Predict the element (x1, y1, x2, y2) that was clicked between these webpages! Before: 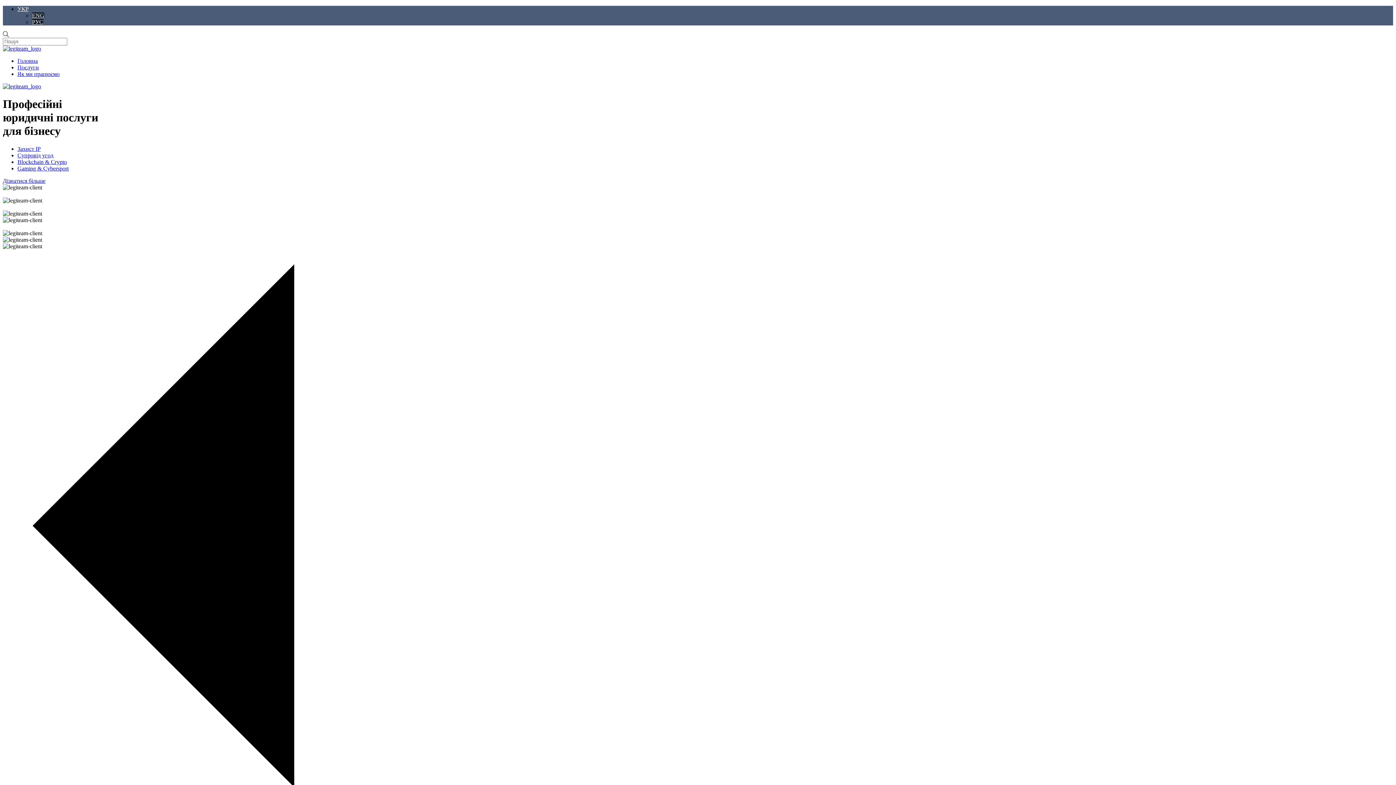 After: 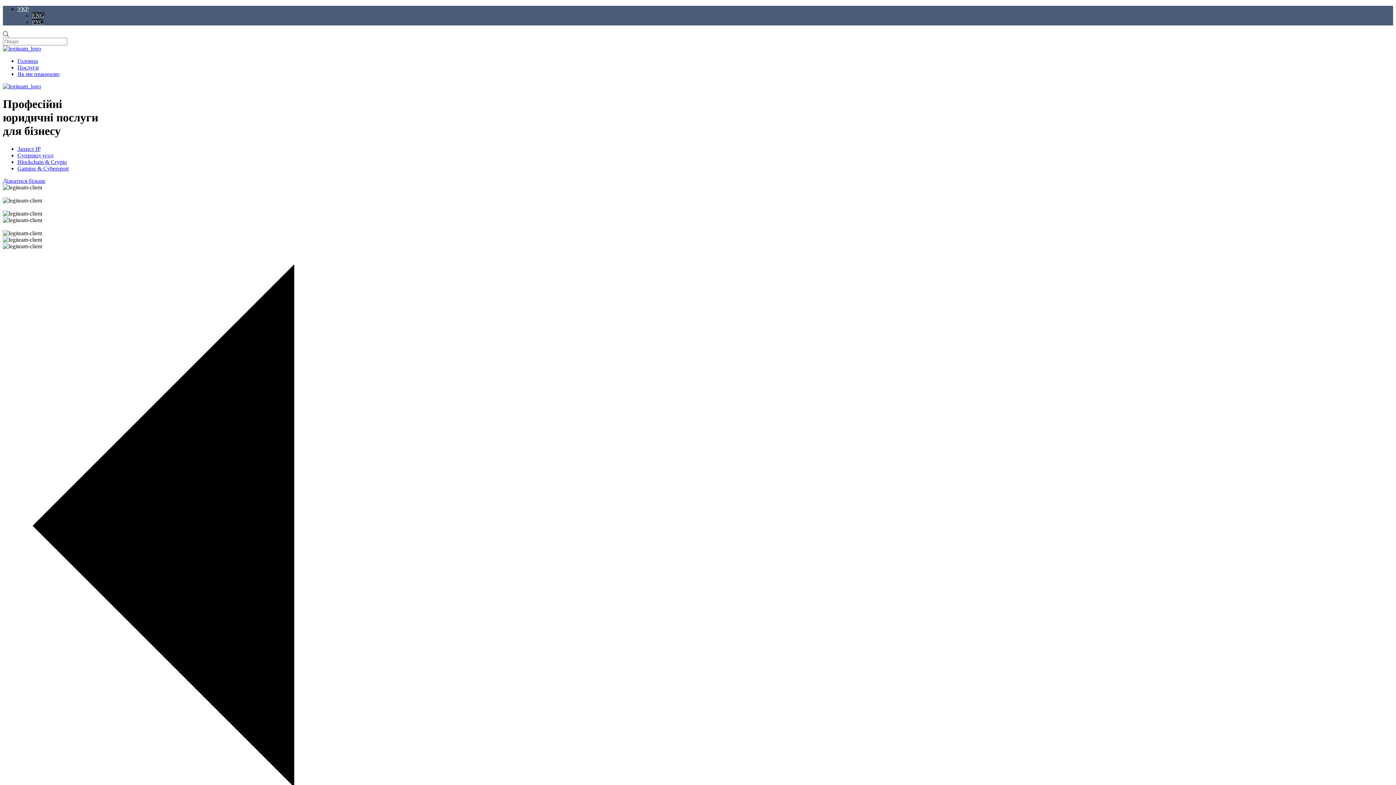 Action: label: Головна bbox: (17, 57, 37, 64)